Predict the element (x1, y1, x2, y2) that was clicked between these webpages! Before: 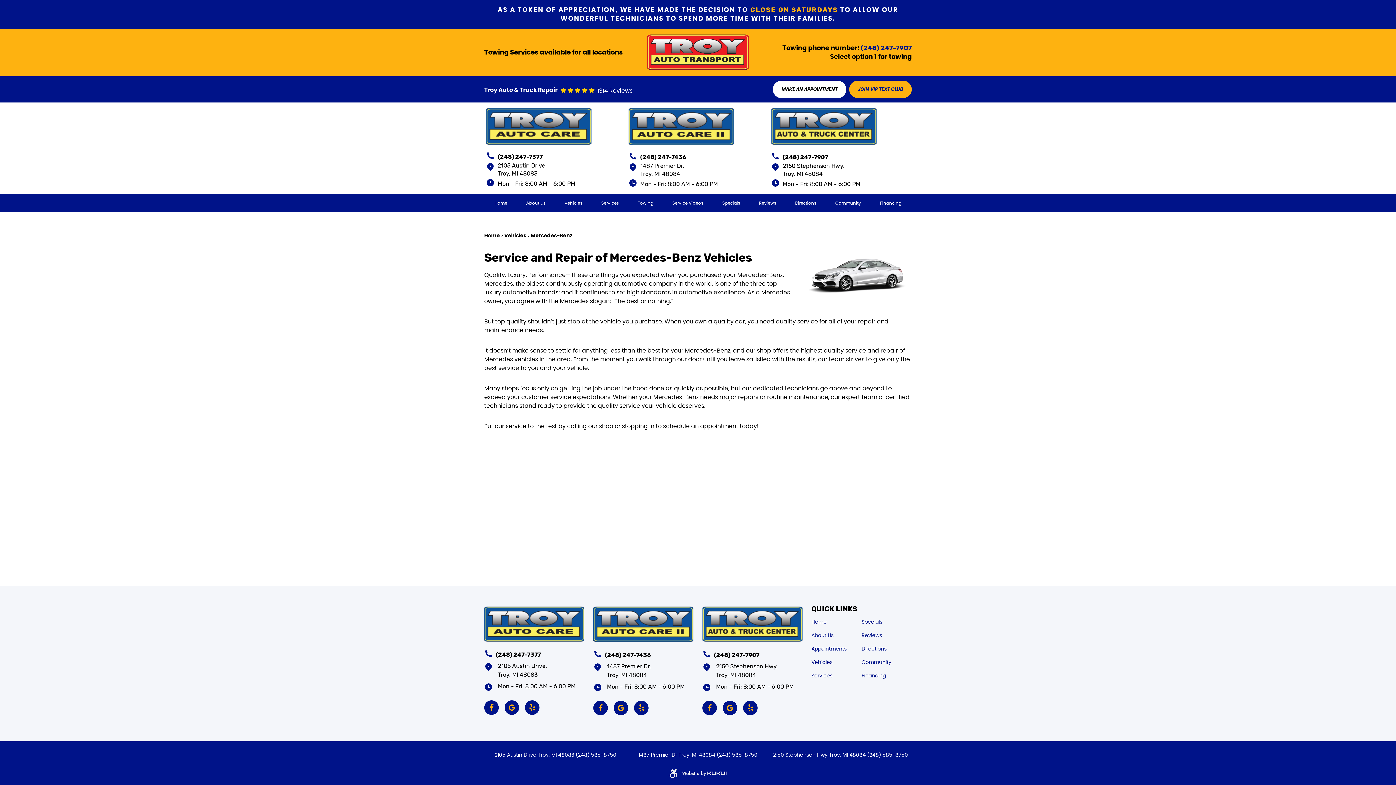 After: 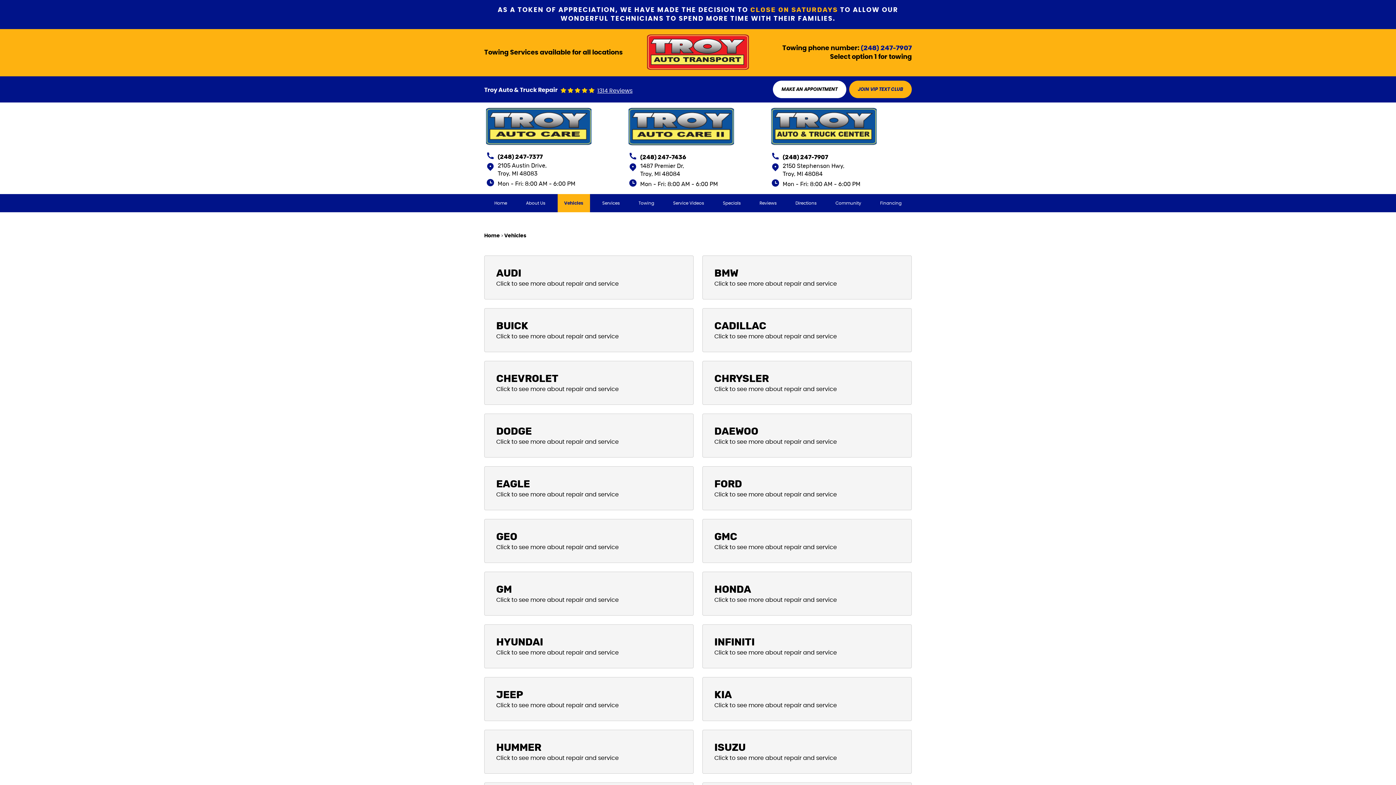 Action: label: Vehicles bbox: (504, 233, 526, 238)